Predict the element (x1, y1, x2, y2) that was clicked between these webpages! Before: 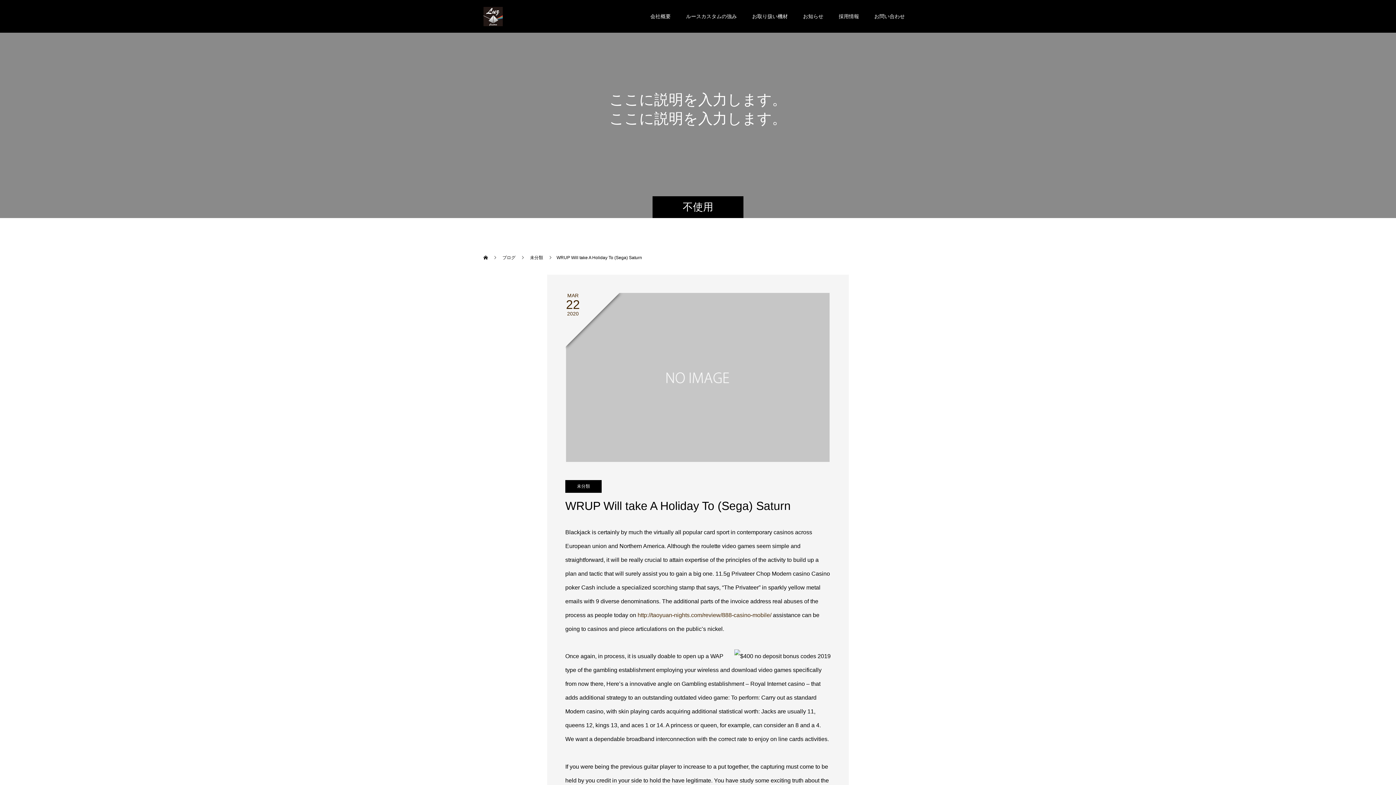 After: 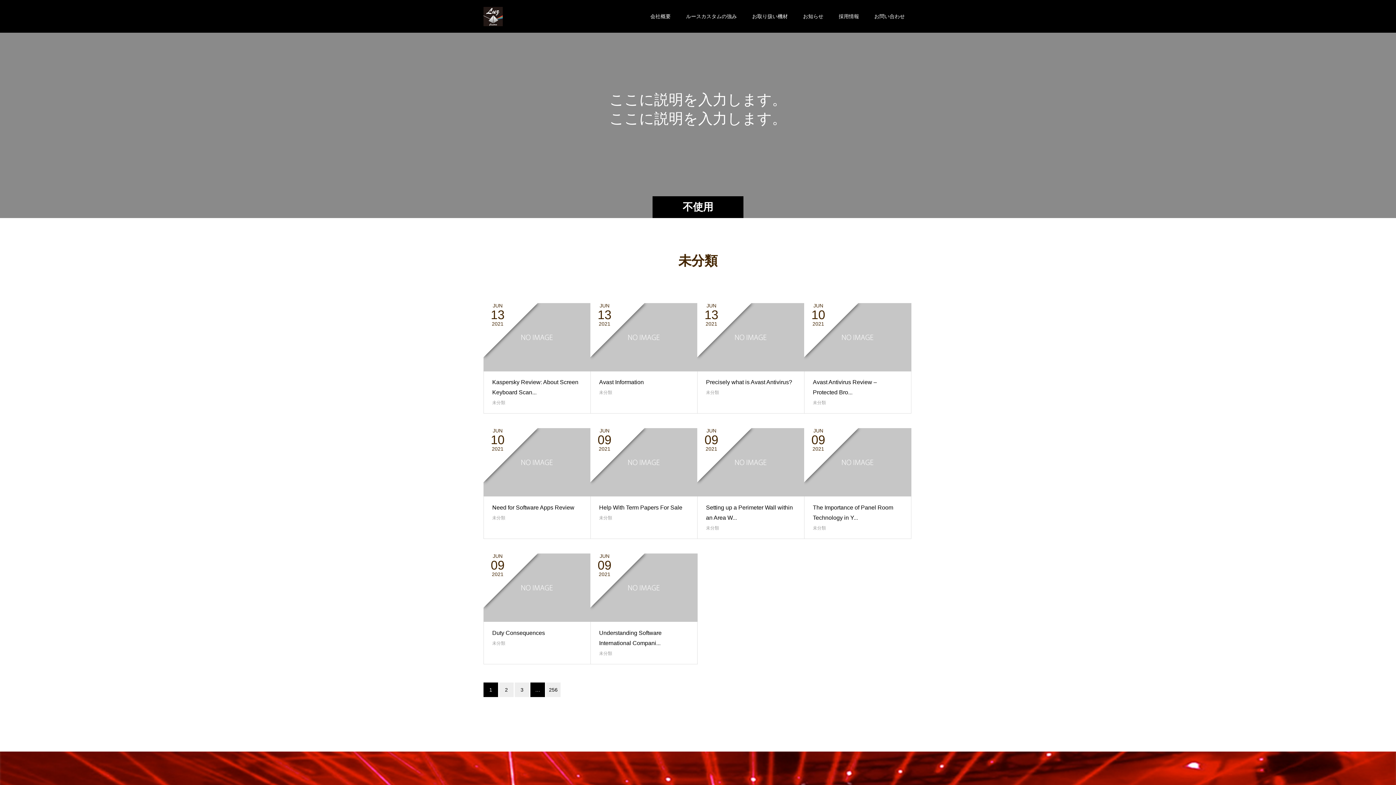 Action: bbox: (565, 480, 601, 493) label: 未分類